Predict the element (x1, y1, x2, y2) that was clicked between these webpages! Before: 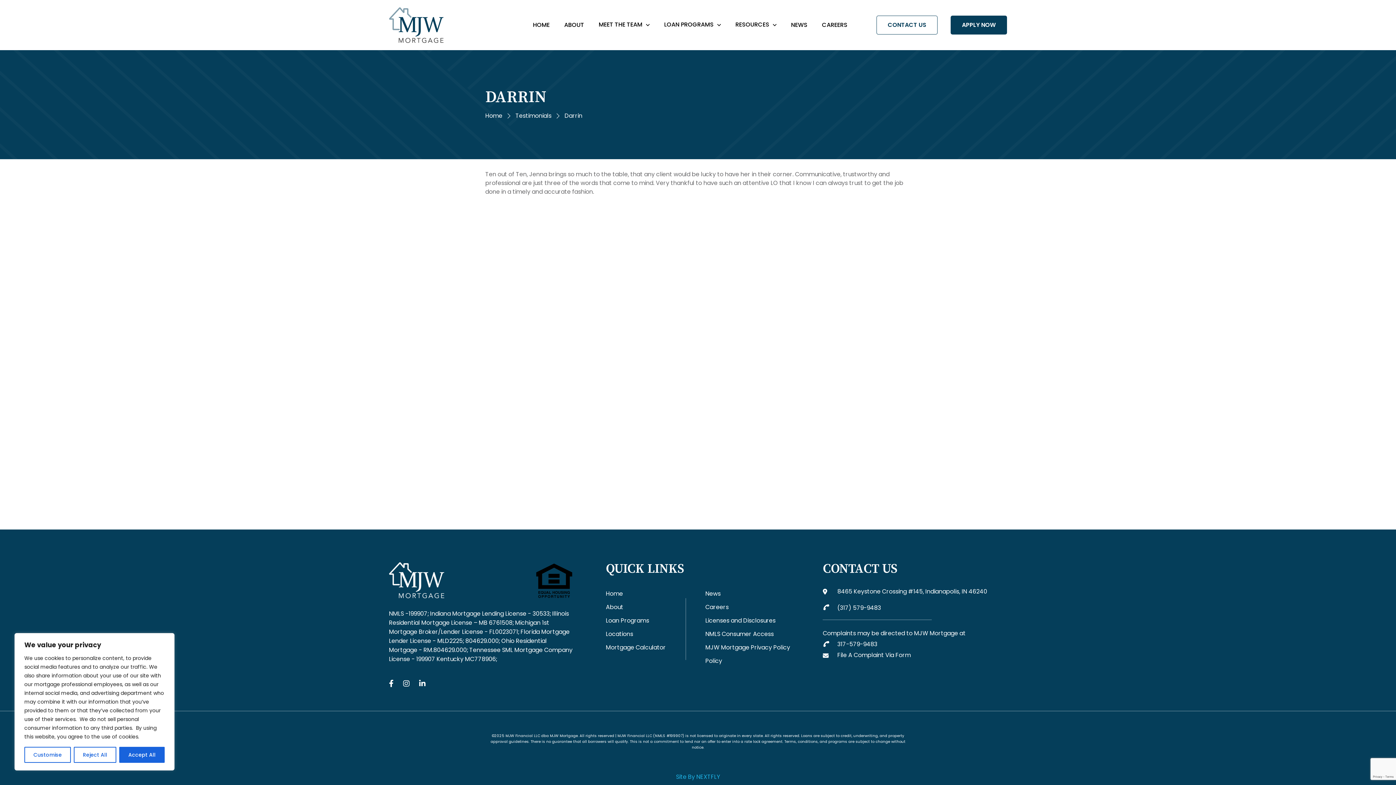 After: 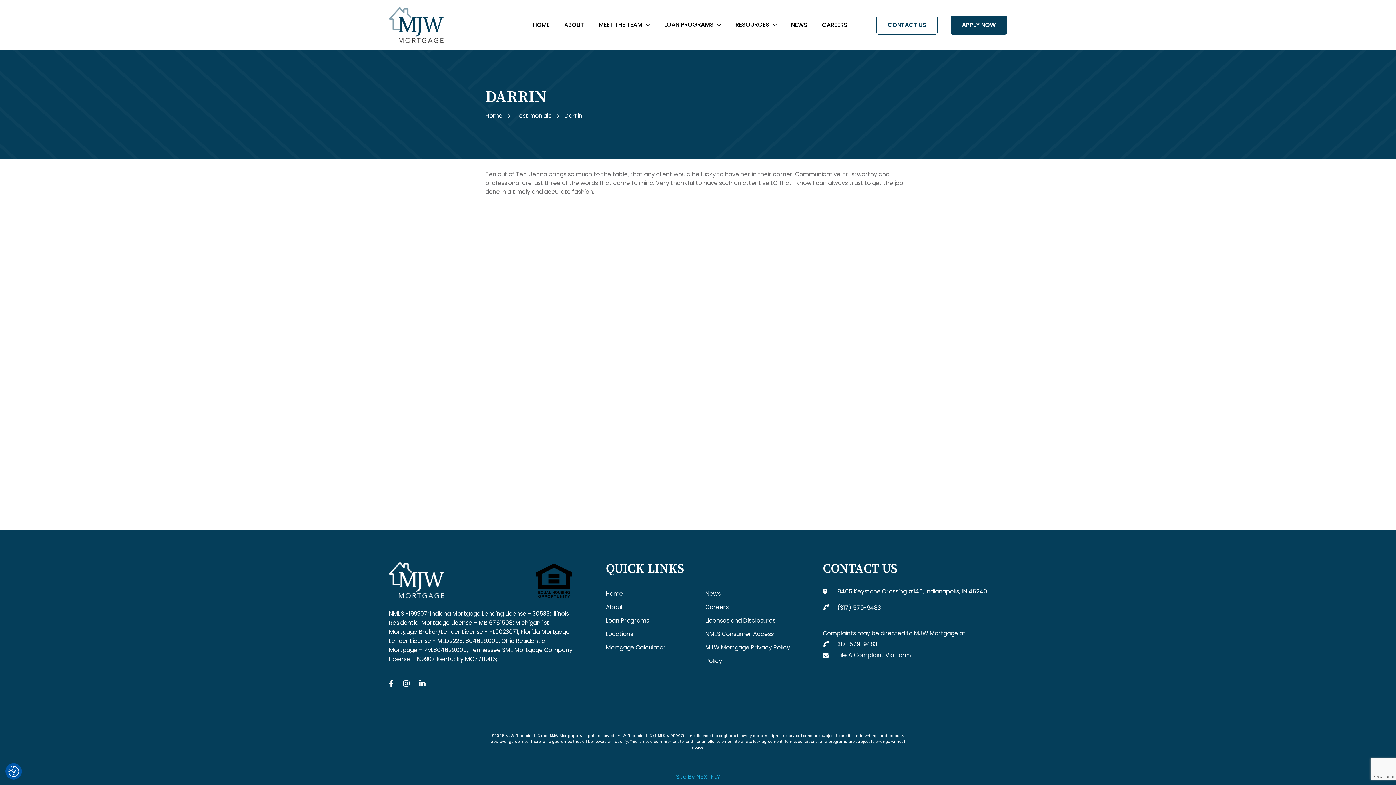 Action: label: Reject All bbox: (73, 747, 116, 763)